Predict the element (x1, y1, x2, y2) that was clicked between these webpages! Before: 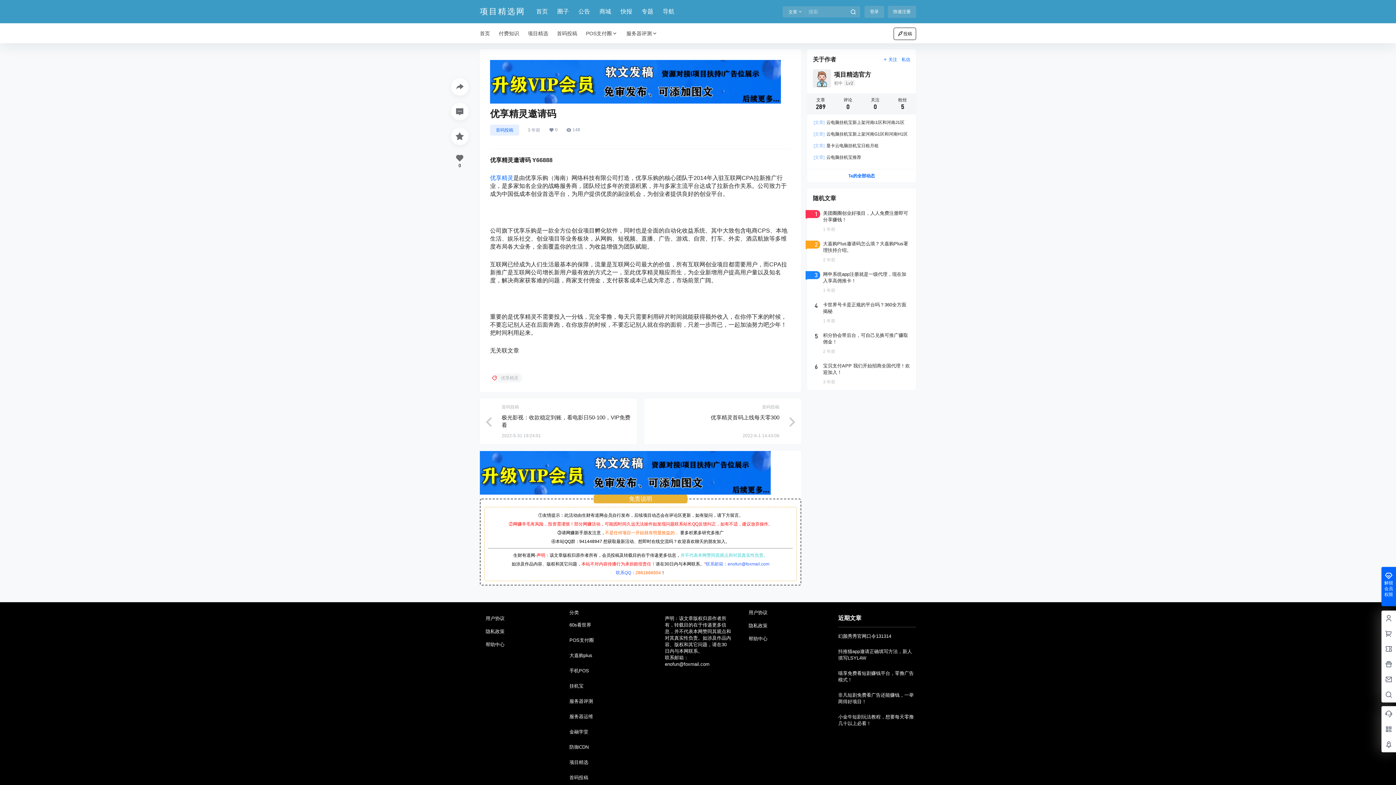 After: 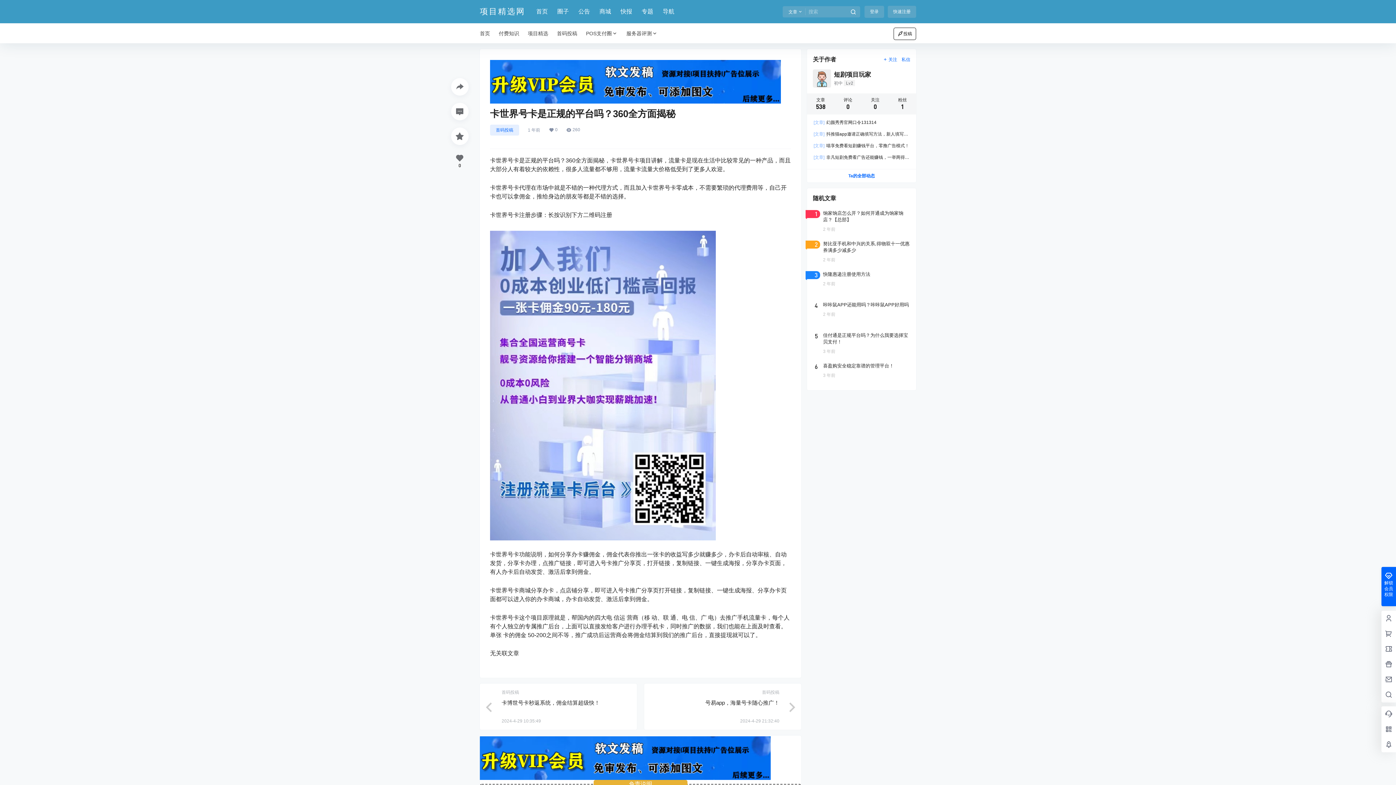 Action: bbox: (807, 296, 916, 329)